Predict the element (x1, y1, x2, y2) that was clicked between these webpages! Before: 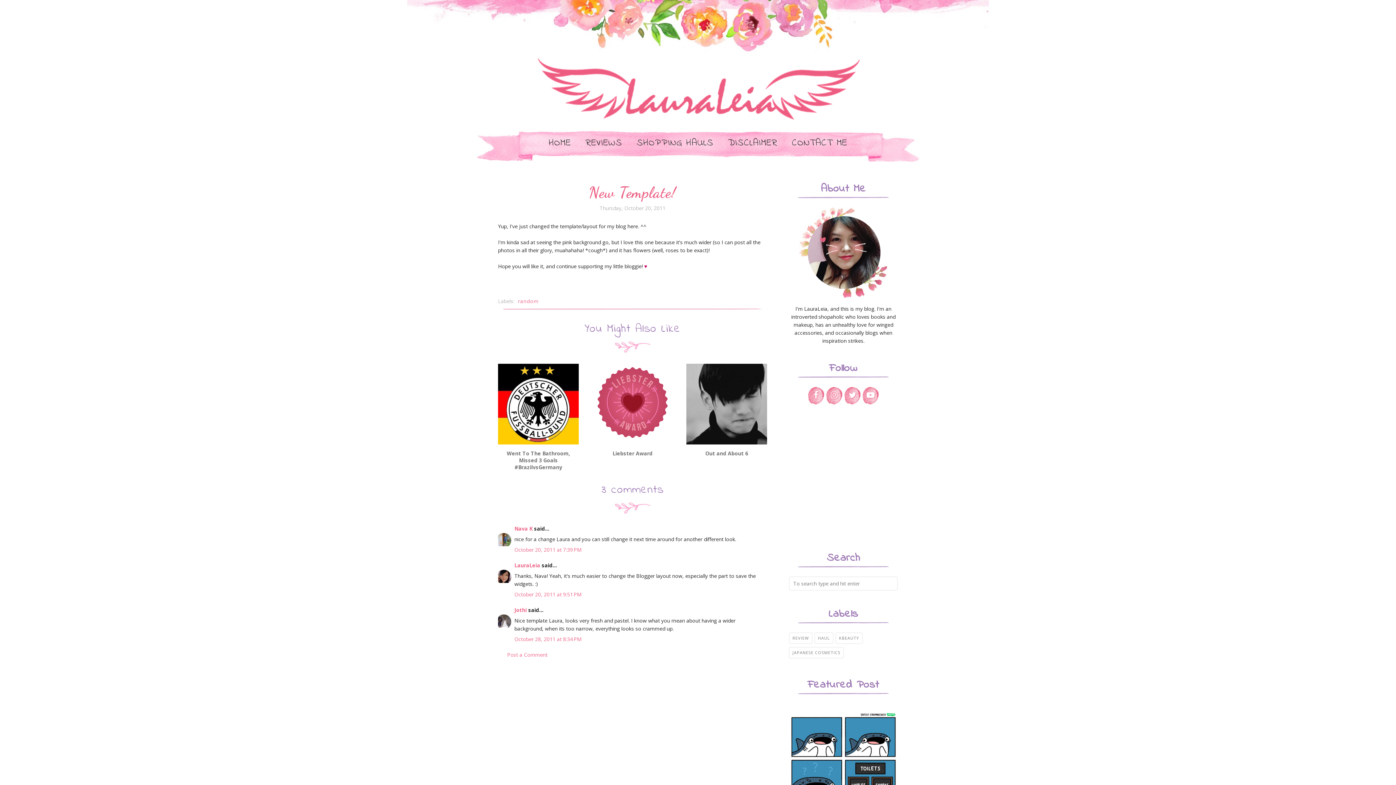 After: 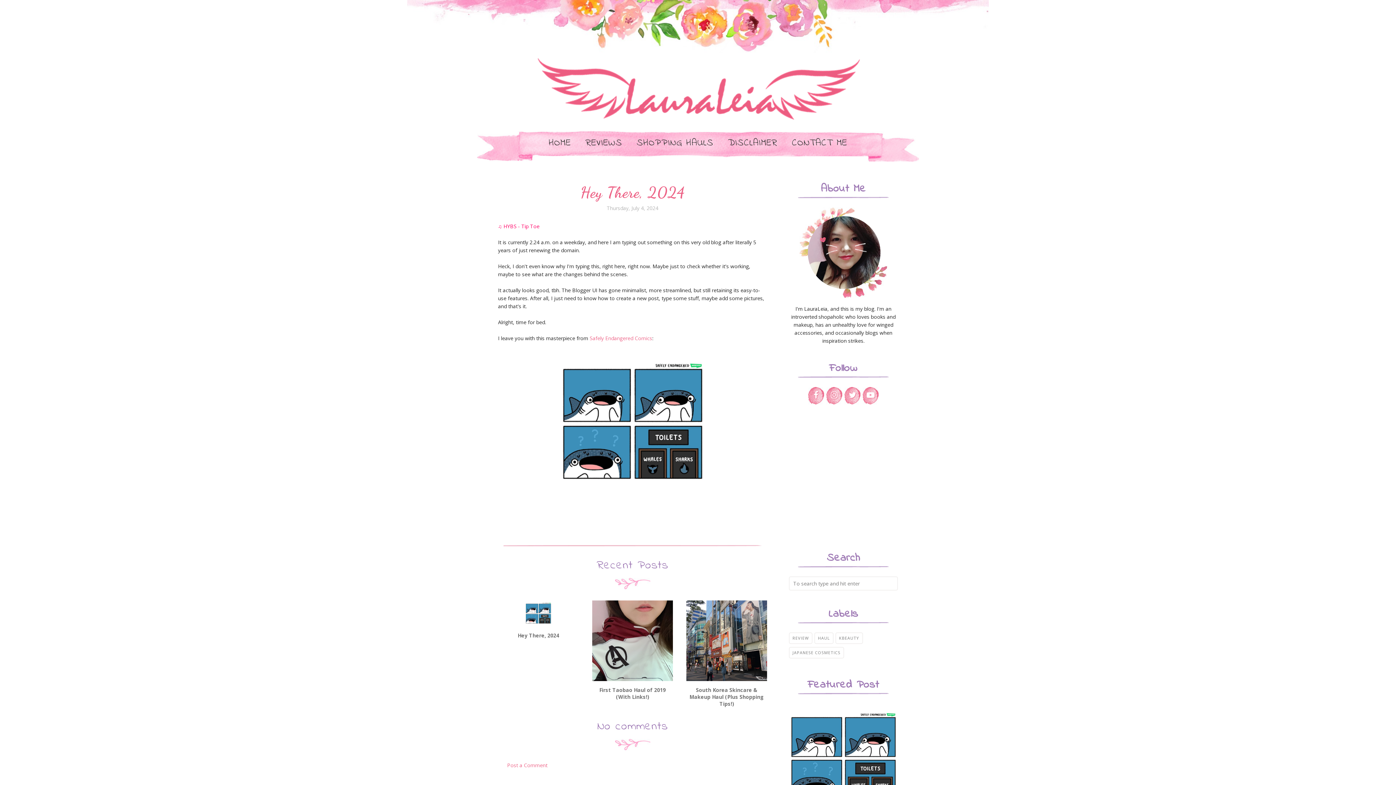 Action: bbox: (789, 703, 898, 812)